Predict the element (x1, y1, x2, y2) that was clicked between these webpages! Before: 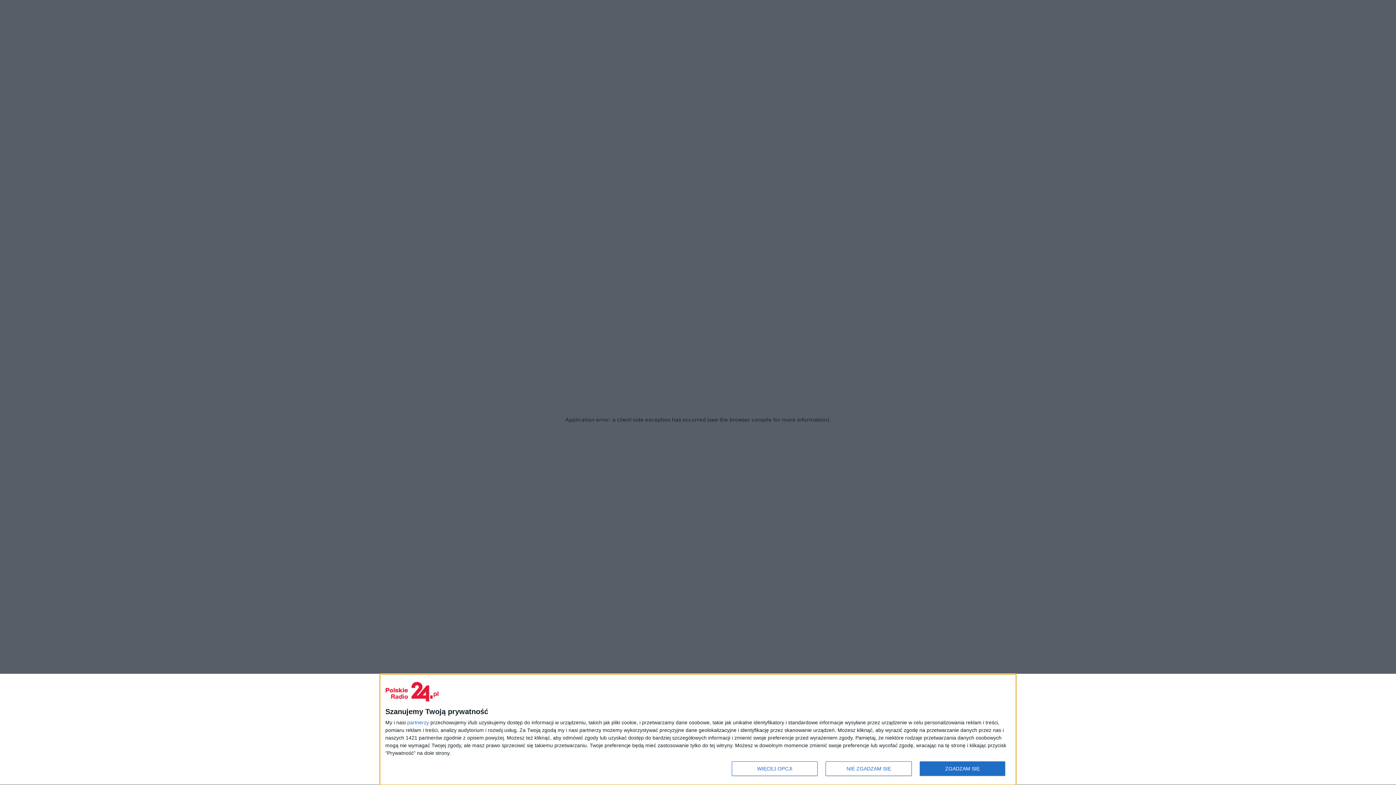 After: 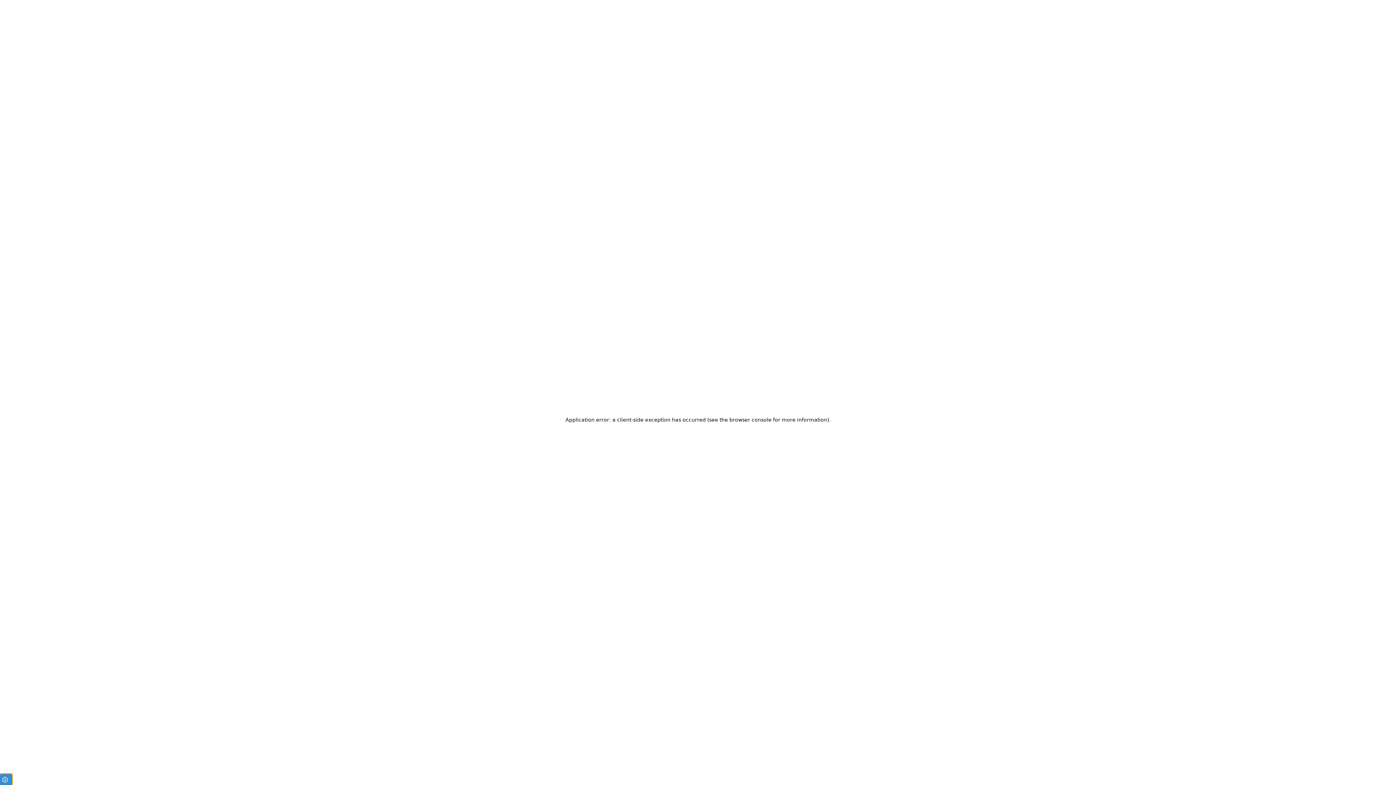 Action: bbox: (919, 761, 1005, 776) label: ZGADZAM SIĘ